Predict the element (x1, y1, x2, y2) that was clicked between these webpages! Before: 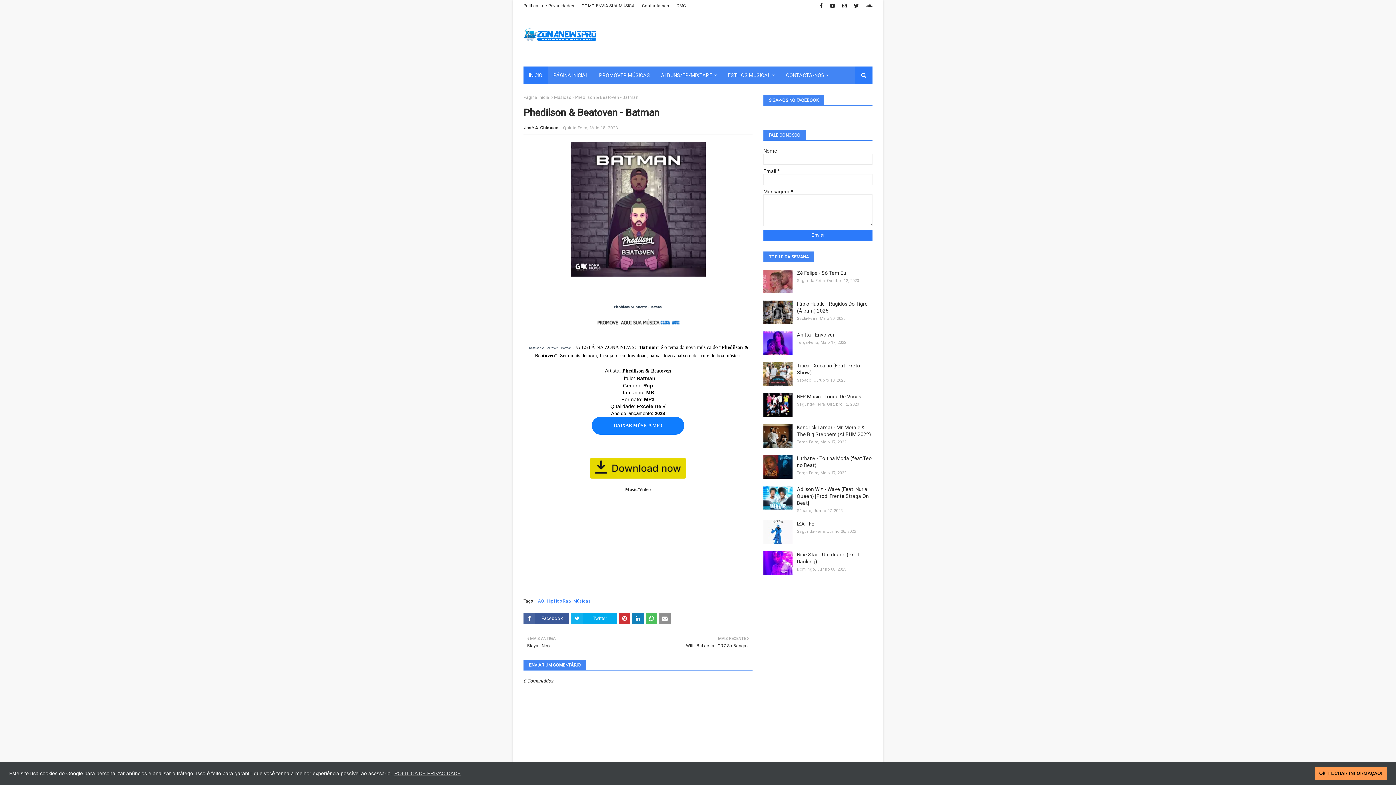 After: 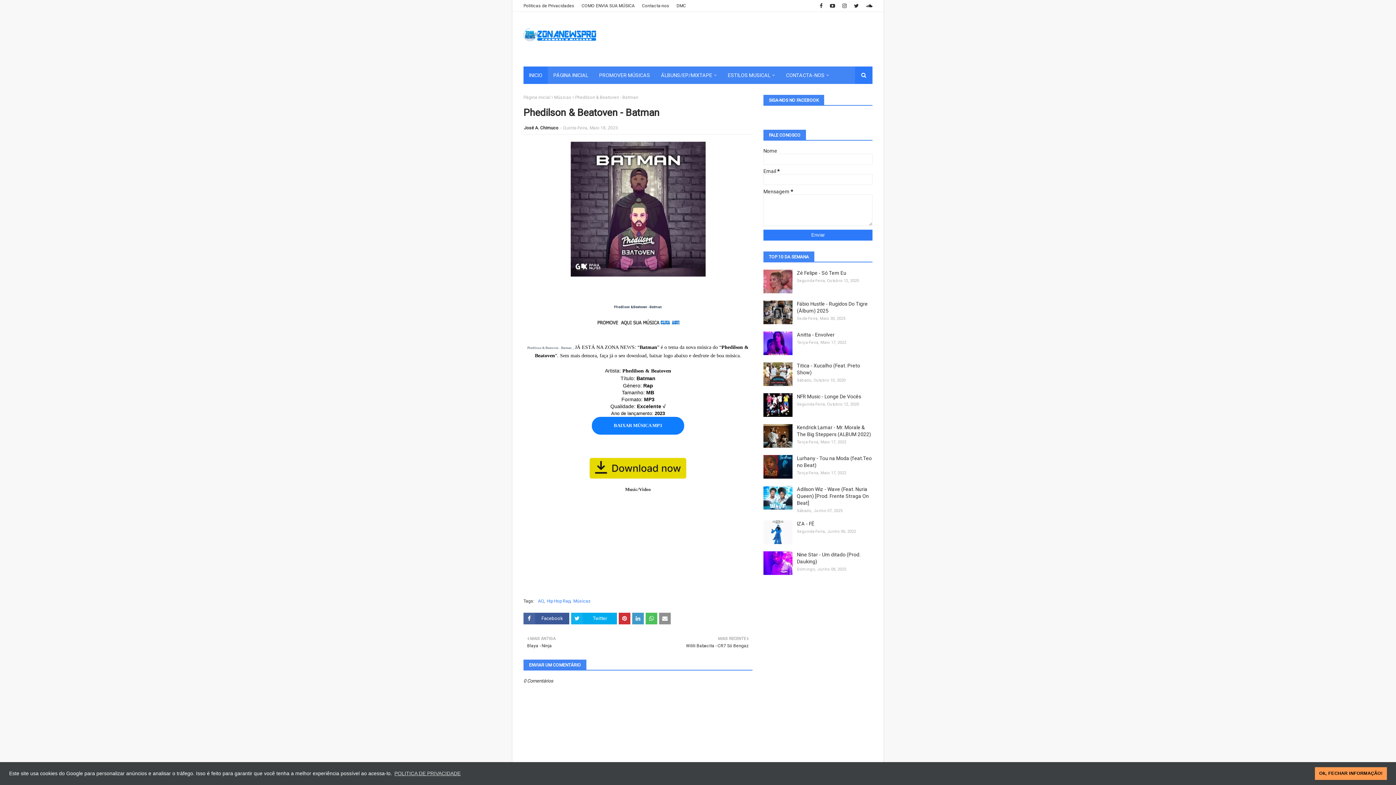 Action: bbox: (632, 613, 644, 624)